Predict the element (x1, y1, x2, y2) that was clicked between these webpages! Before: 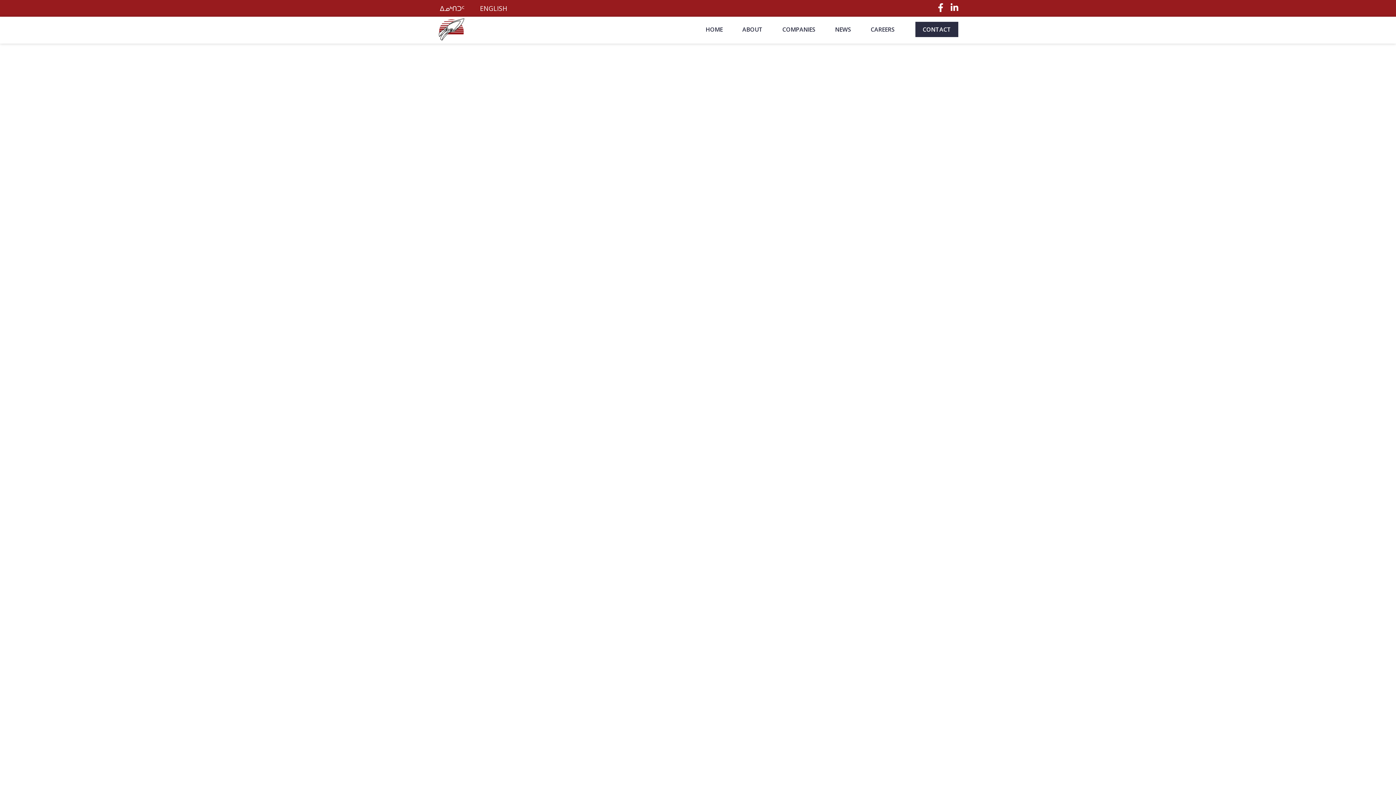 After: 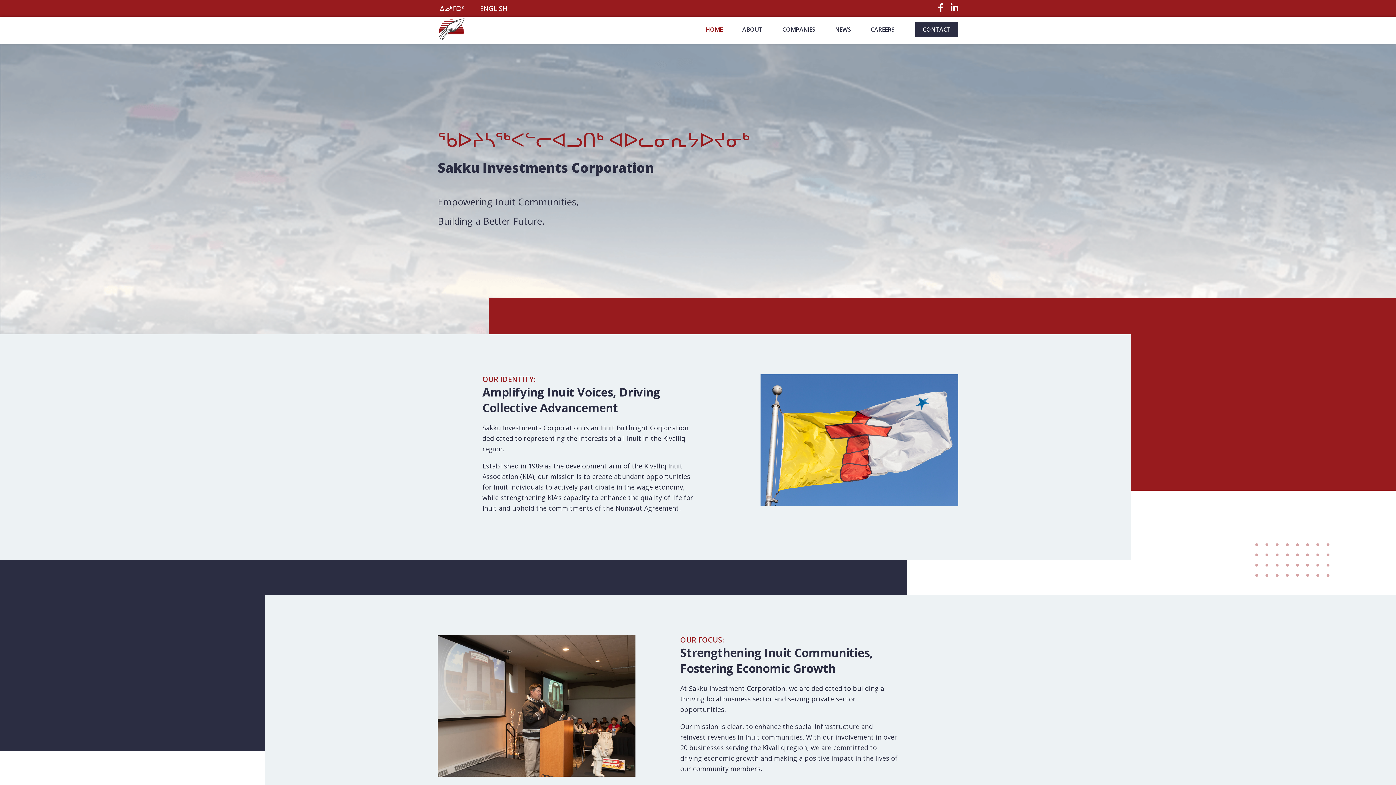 Action: label: ENGLISH bbox: (477, 0, 509, 15)